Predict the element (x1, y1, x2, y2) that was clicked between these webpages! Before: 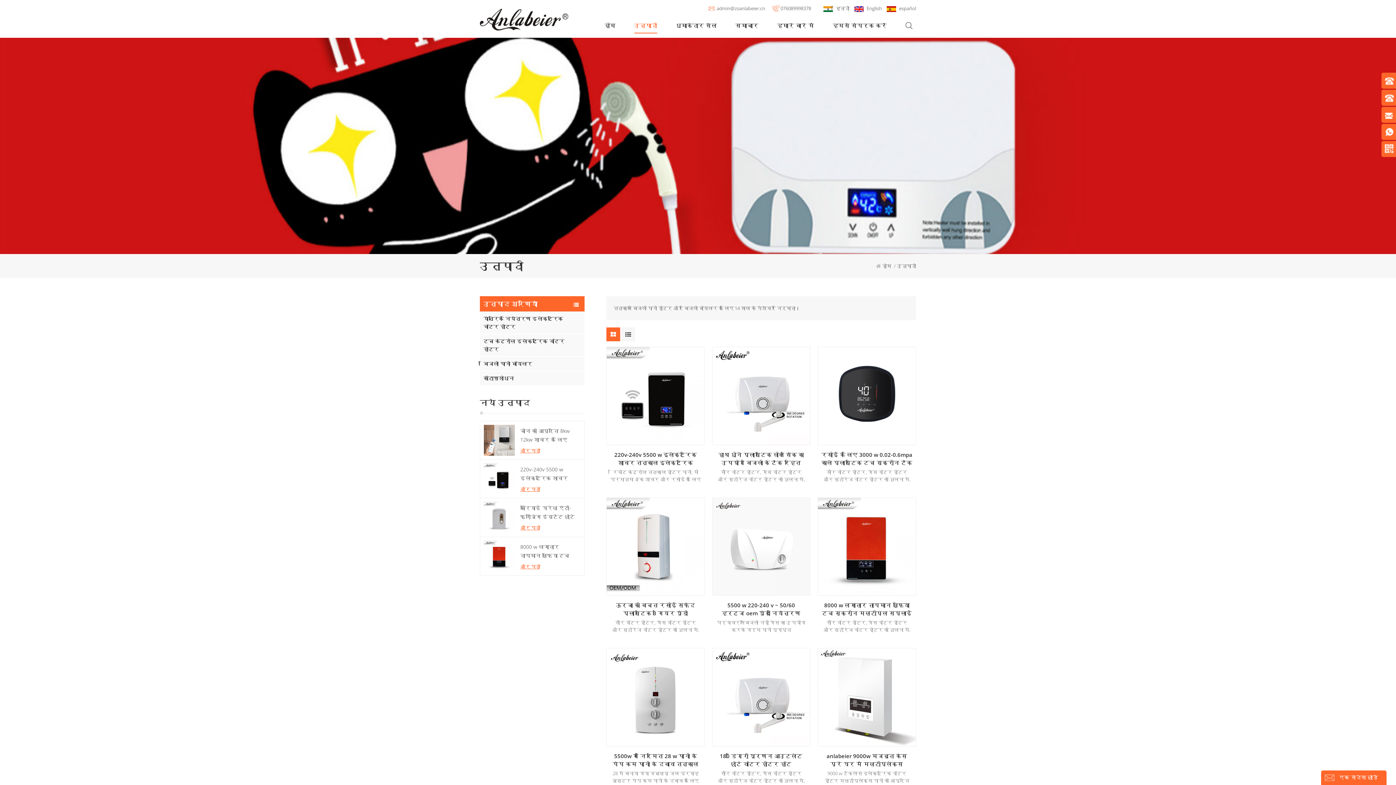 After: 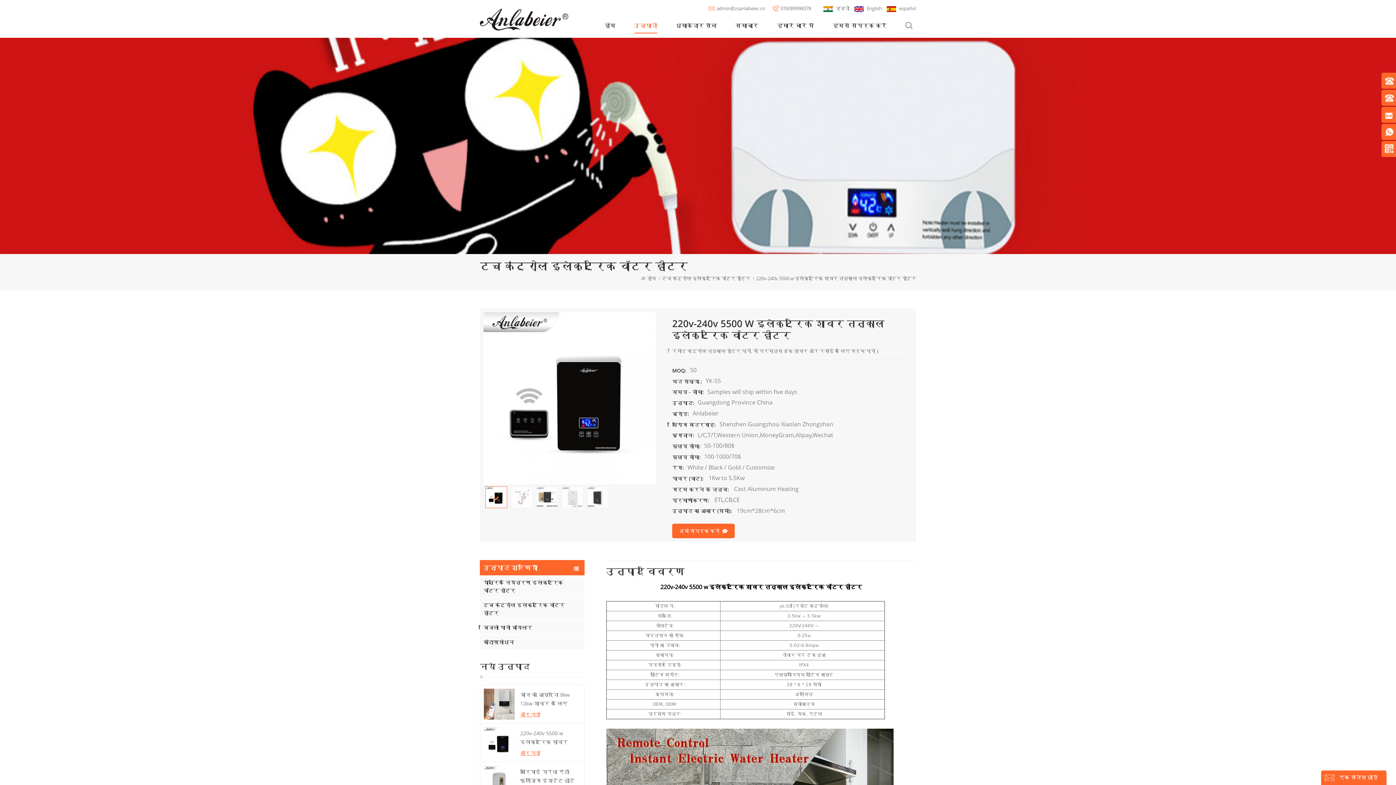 Action: bbox: (520, 465, 580, 483) label: 220v-240v 5500 w इलेक्ट्रिक शावर तत्काल इलेक्ट्रिक वॉटर हीटर